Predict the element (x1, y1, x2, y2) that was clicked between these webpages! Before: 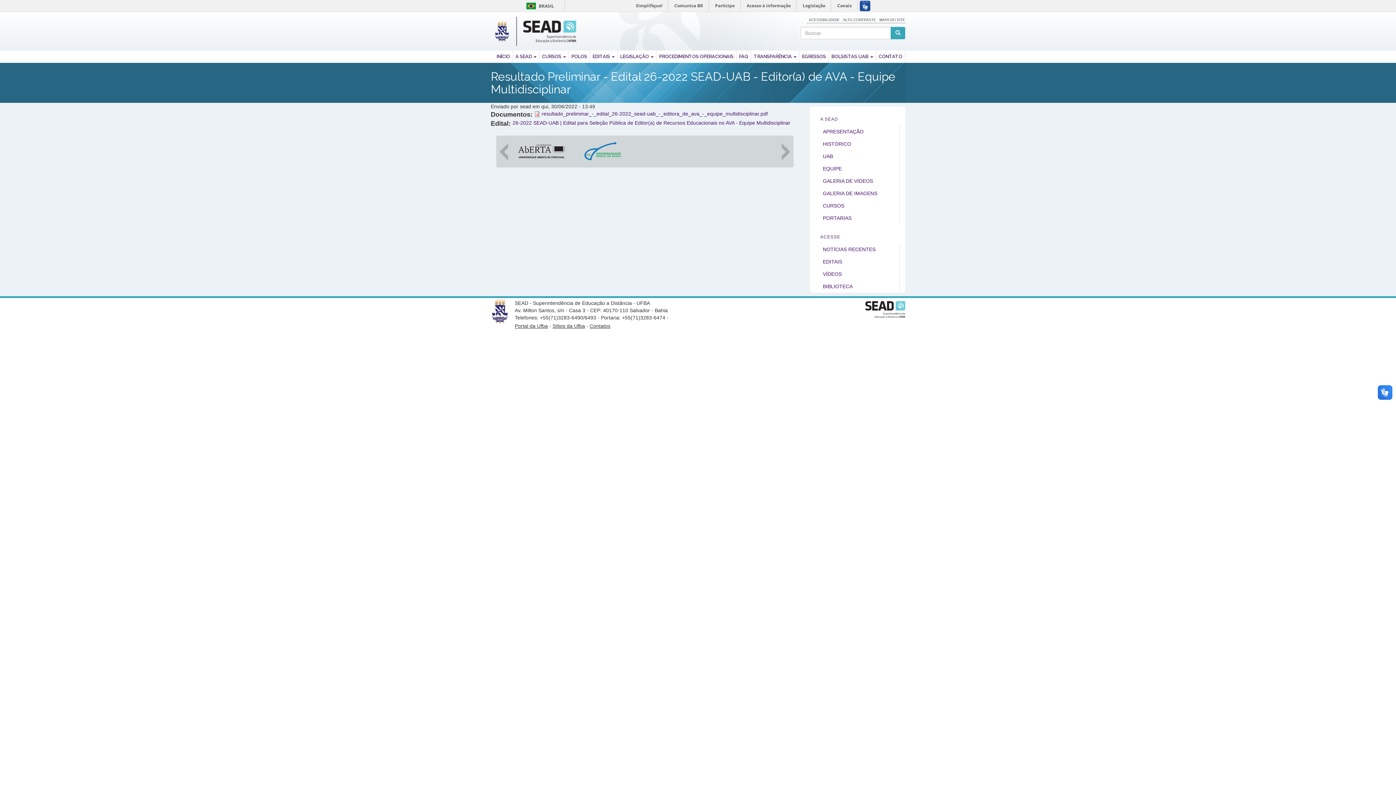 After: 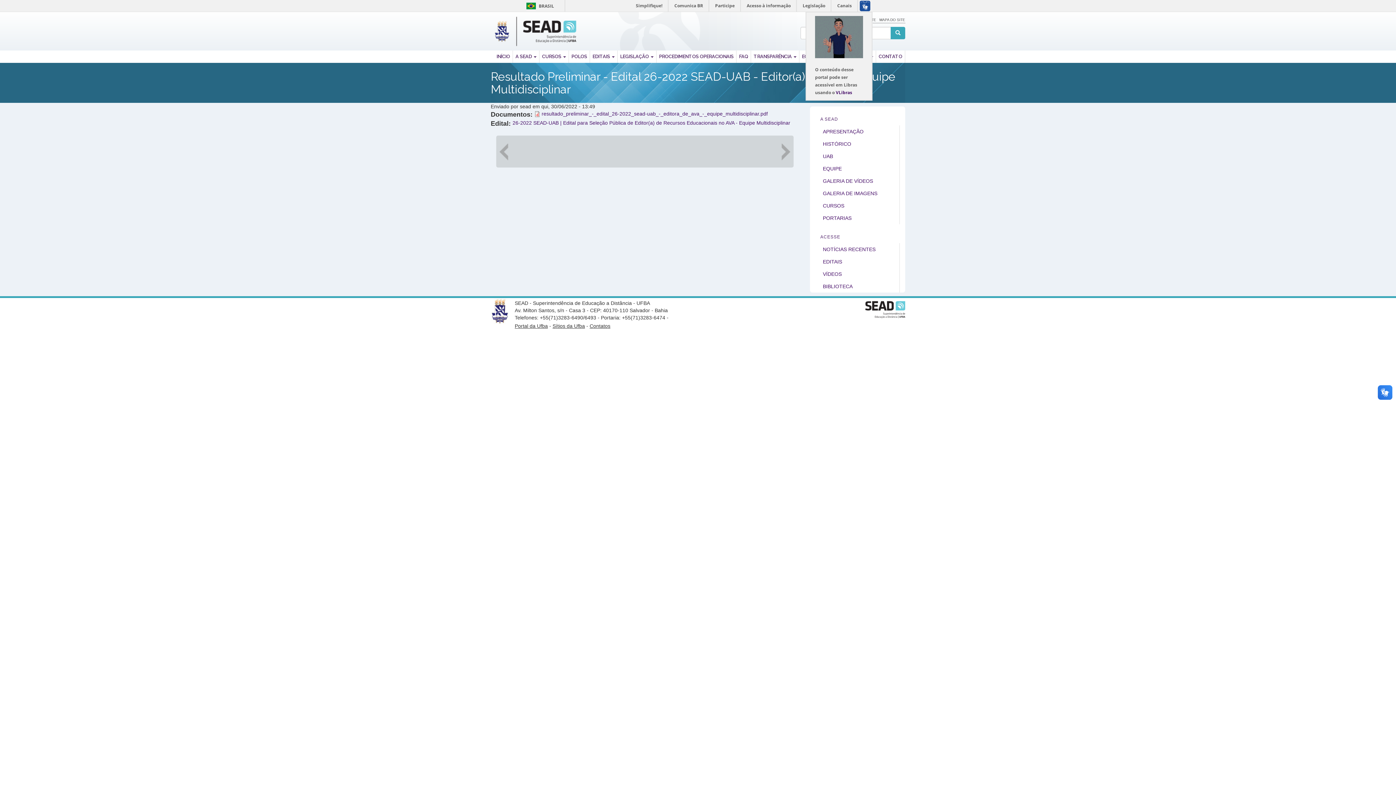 Action: bbox: (857, 0, 872, 11)